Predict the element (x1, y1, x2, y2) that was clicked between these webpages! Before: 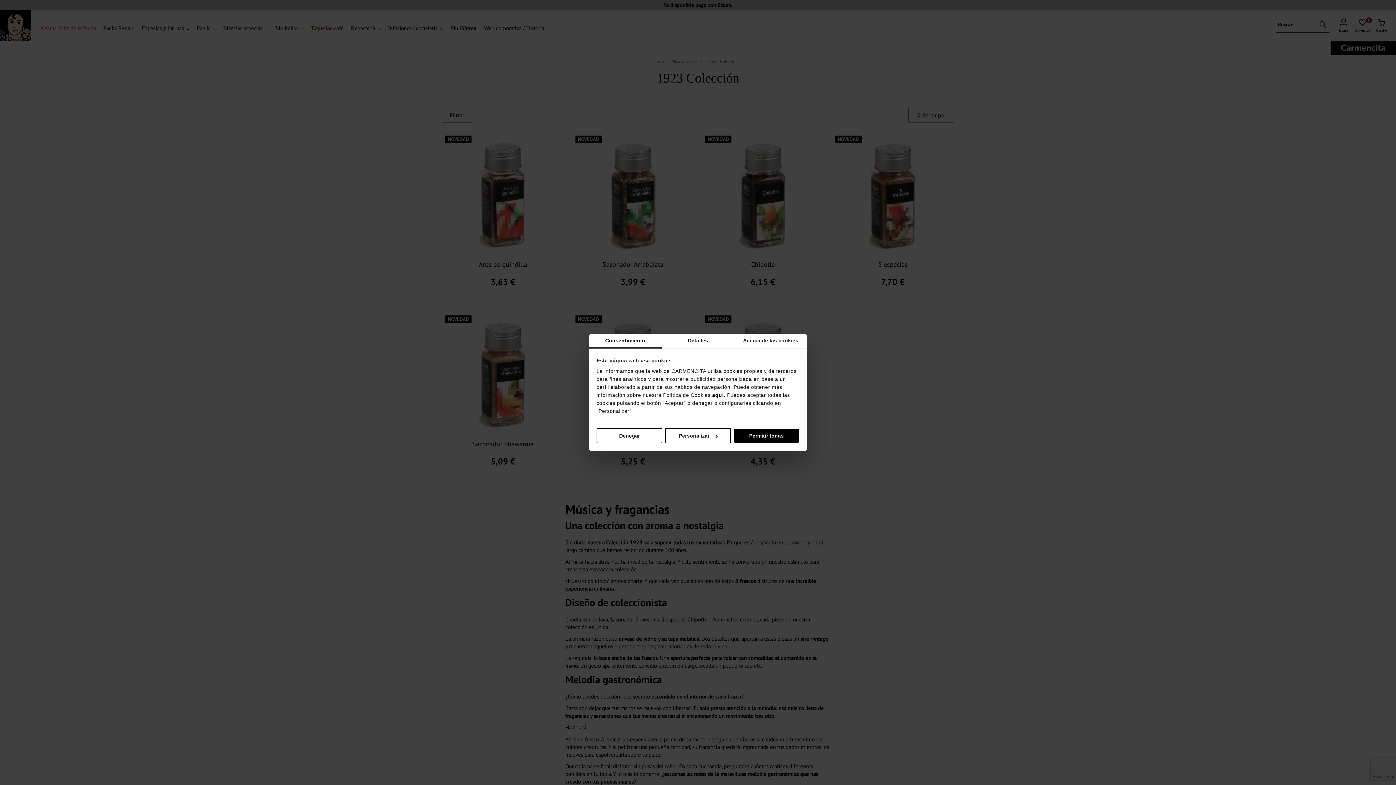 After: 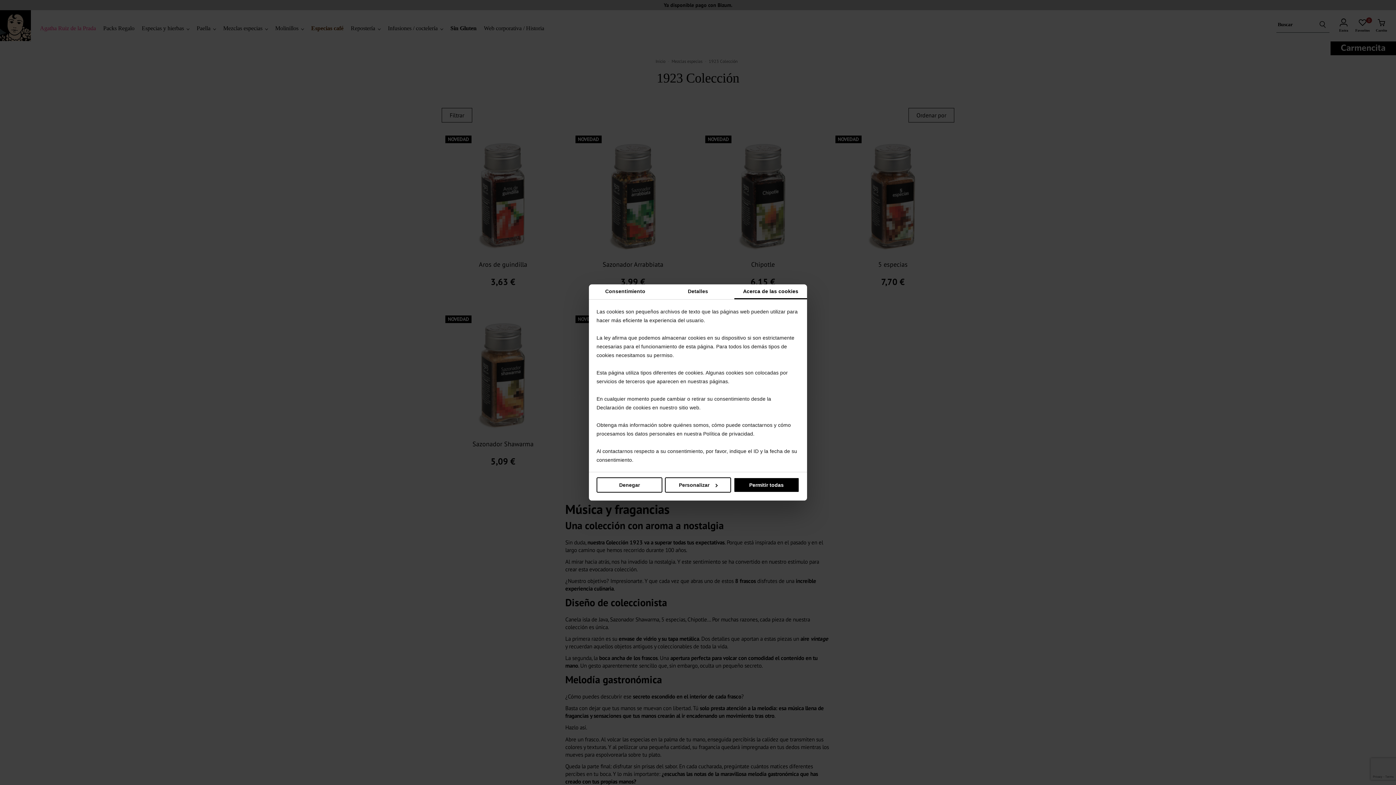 Action: label: Acerca de las cookies bbox: (734, 333, 807, 348)